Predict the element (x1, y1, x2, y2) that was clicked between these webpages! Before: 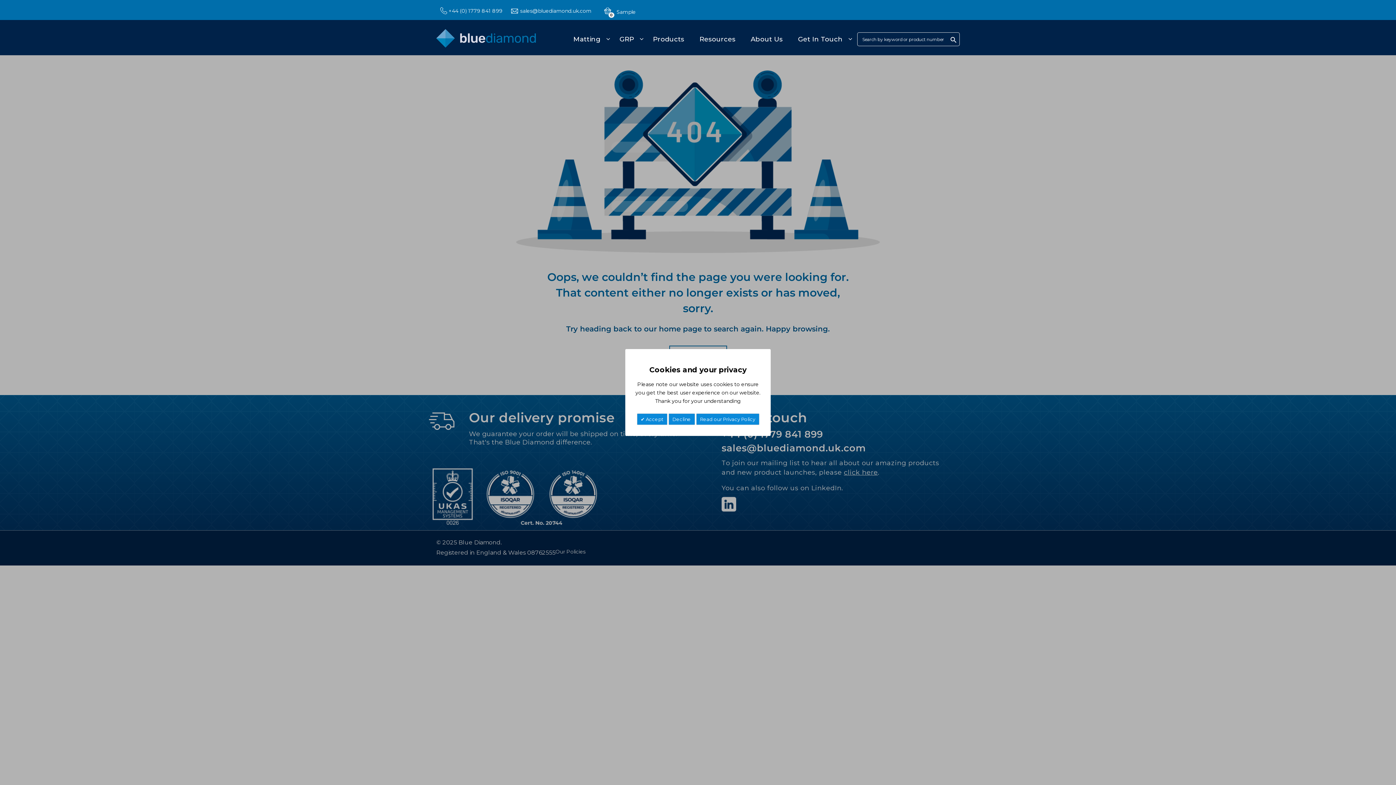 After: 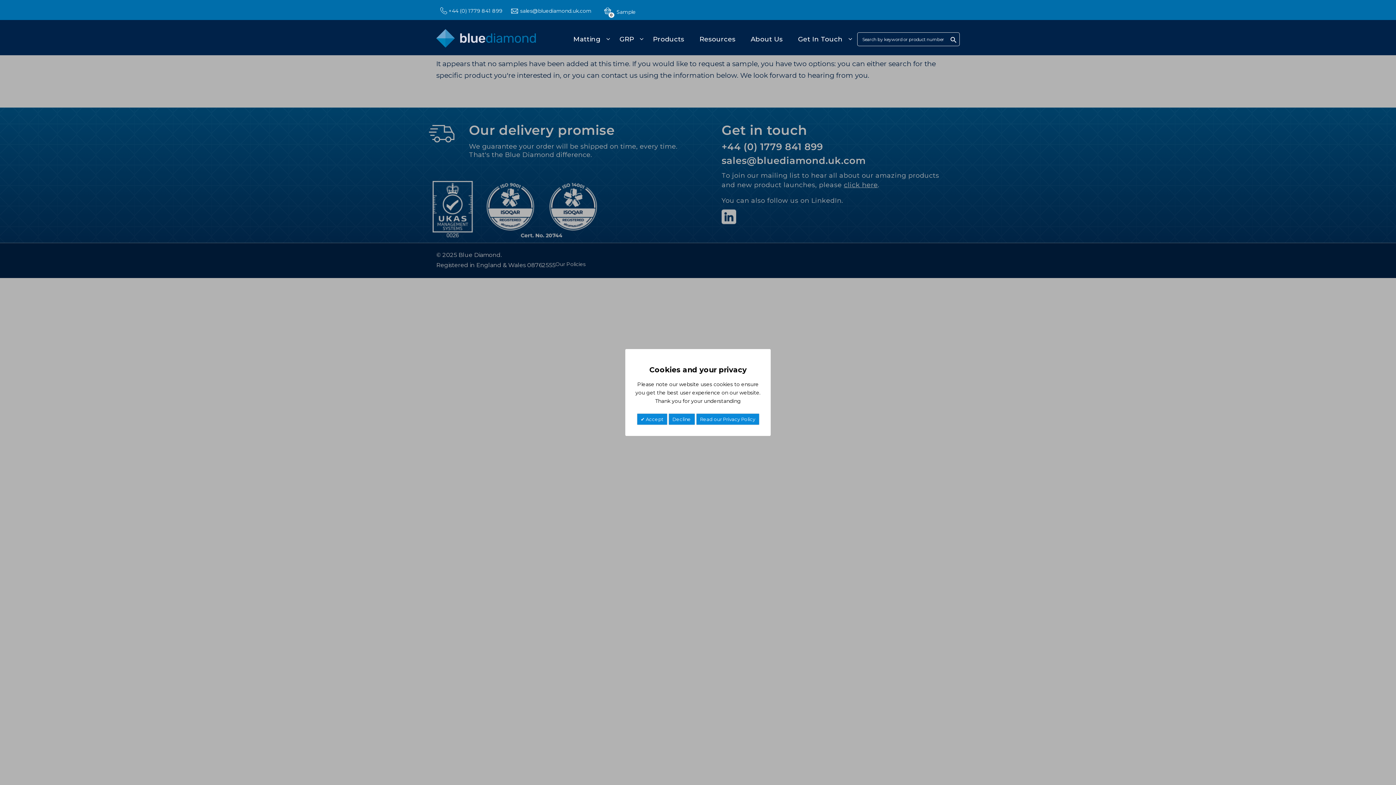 Action: label: 0 bbox: (604, 2, 636, 17)